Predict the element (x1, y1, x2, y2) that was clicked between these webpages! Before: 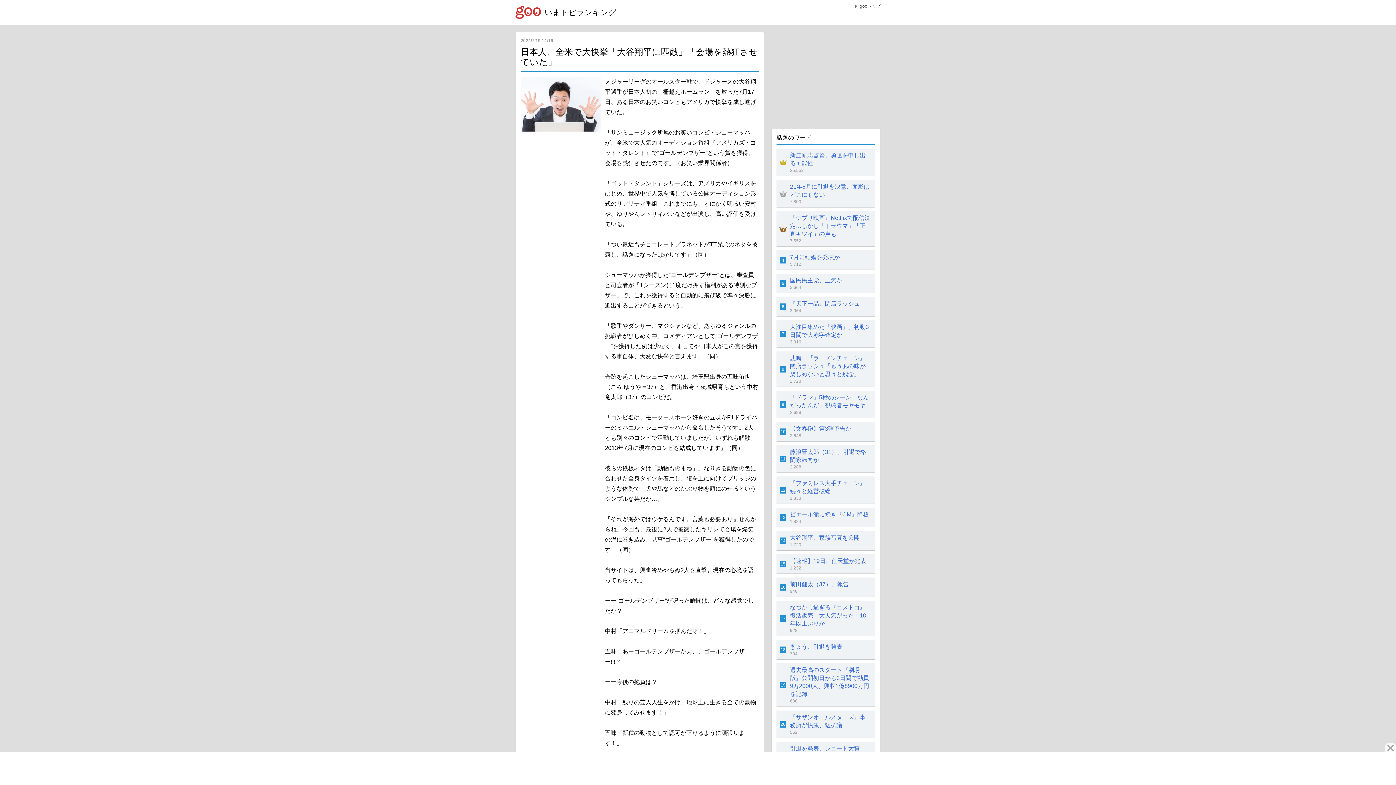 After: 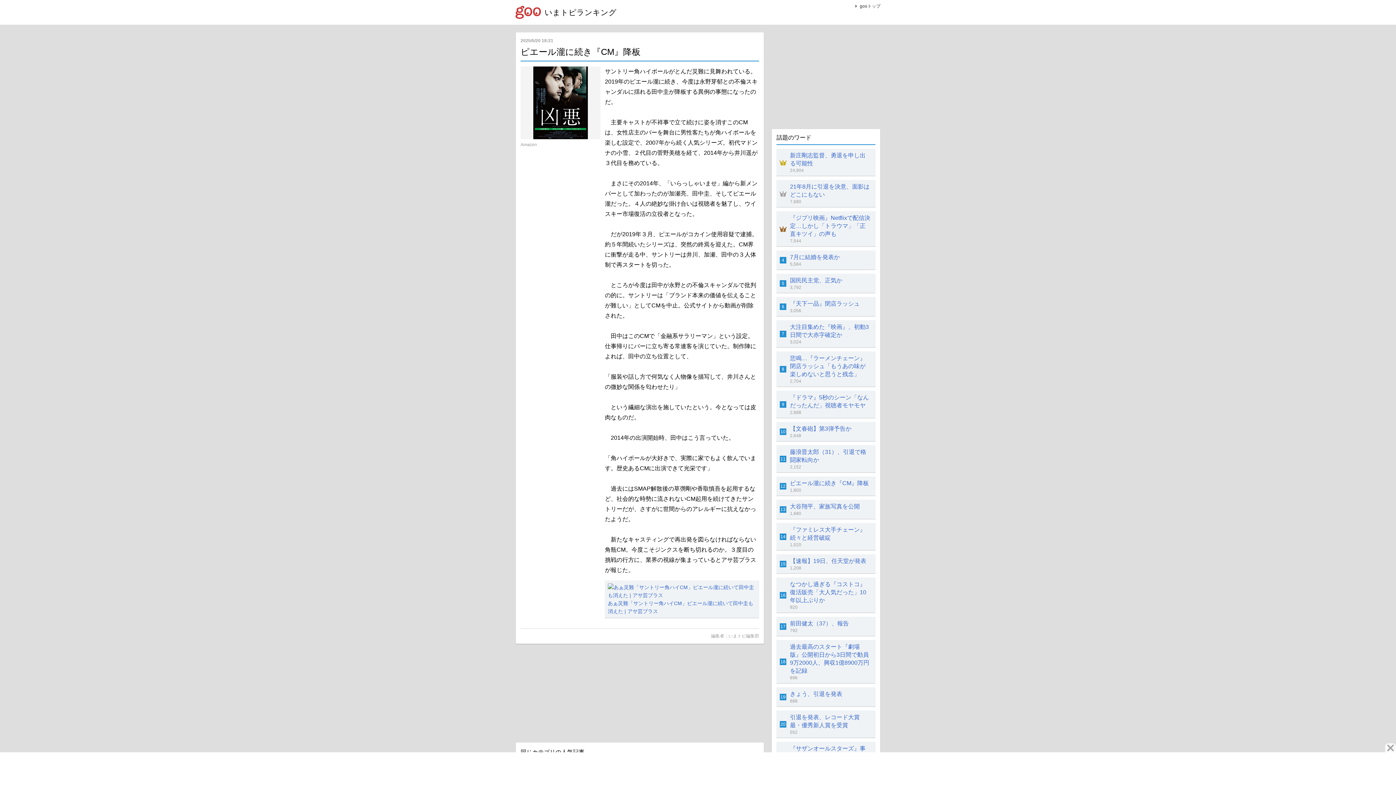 Action: bbox: (776, 507, 875, 527) label: 13
	
ピエール瀧に続き『CM』降板
1,824